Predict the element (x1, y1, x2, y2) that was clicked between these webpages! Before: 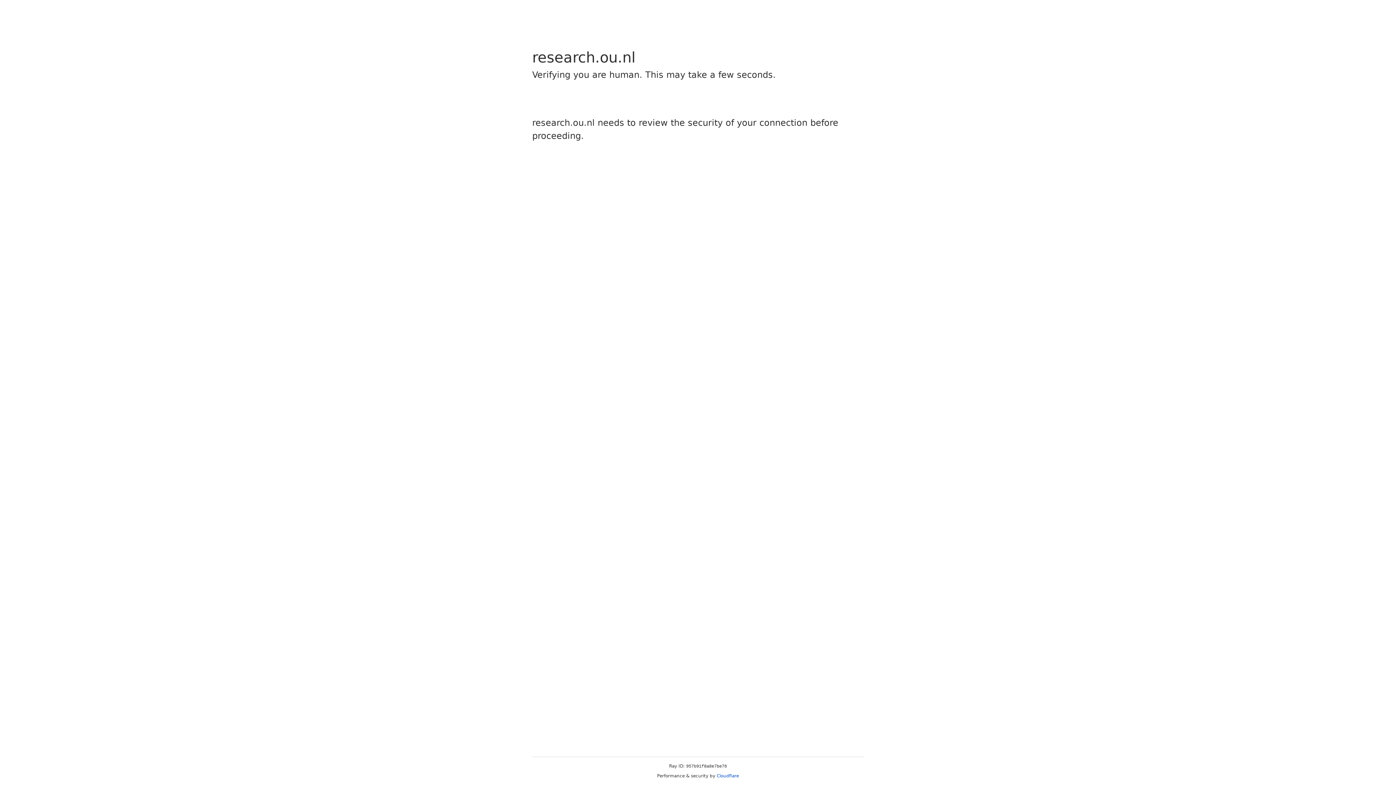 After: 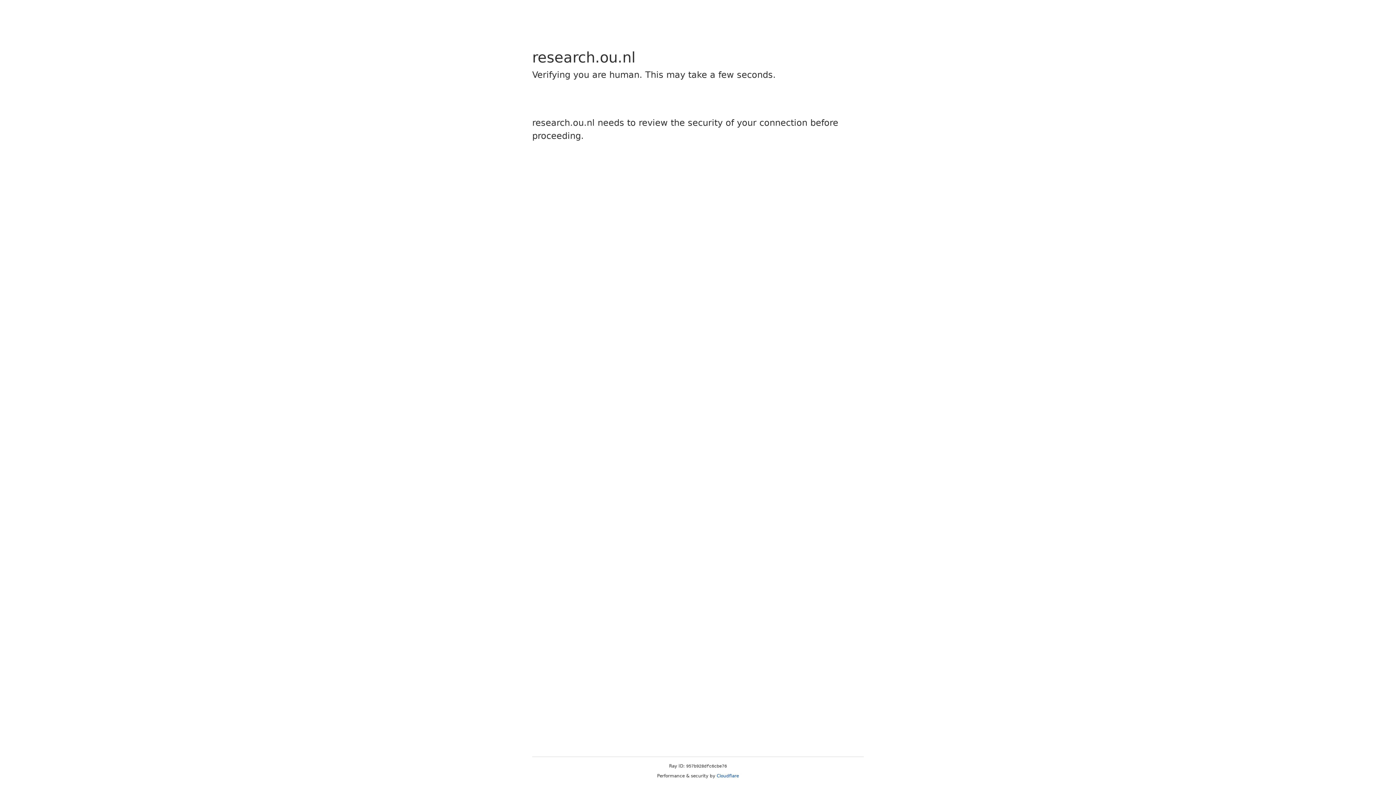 Action: bbox: (716, 773, 739, 778) label: Cloudflare